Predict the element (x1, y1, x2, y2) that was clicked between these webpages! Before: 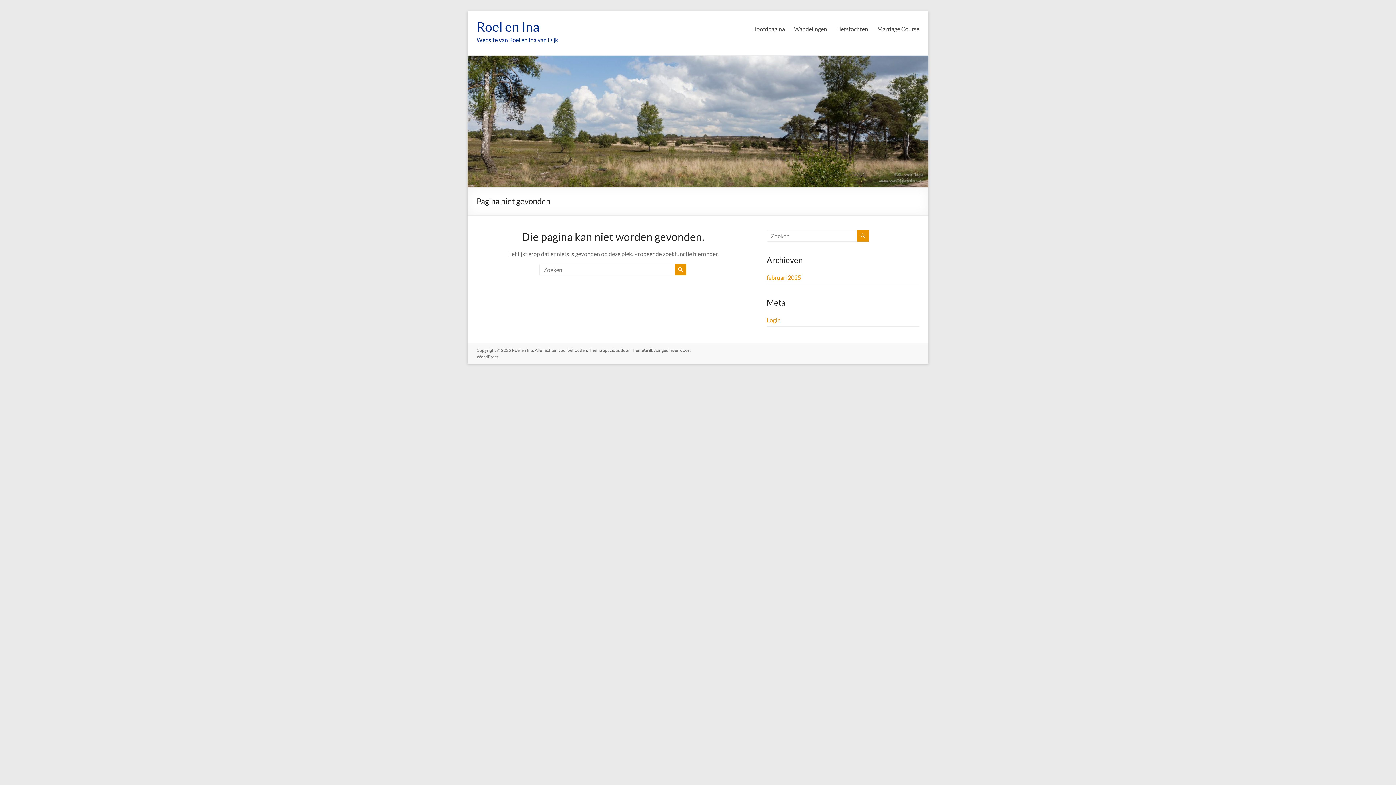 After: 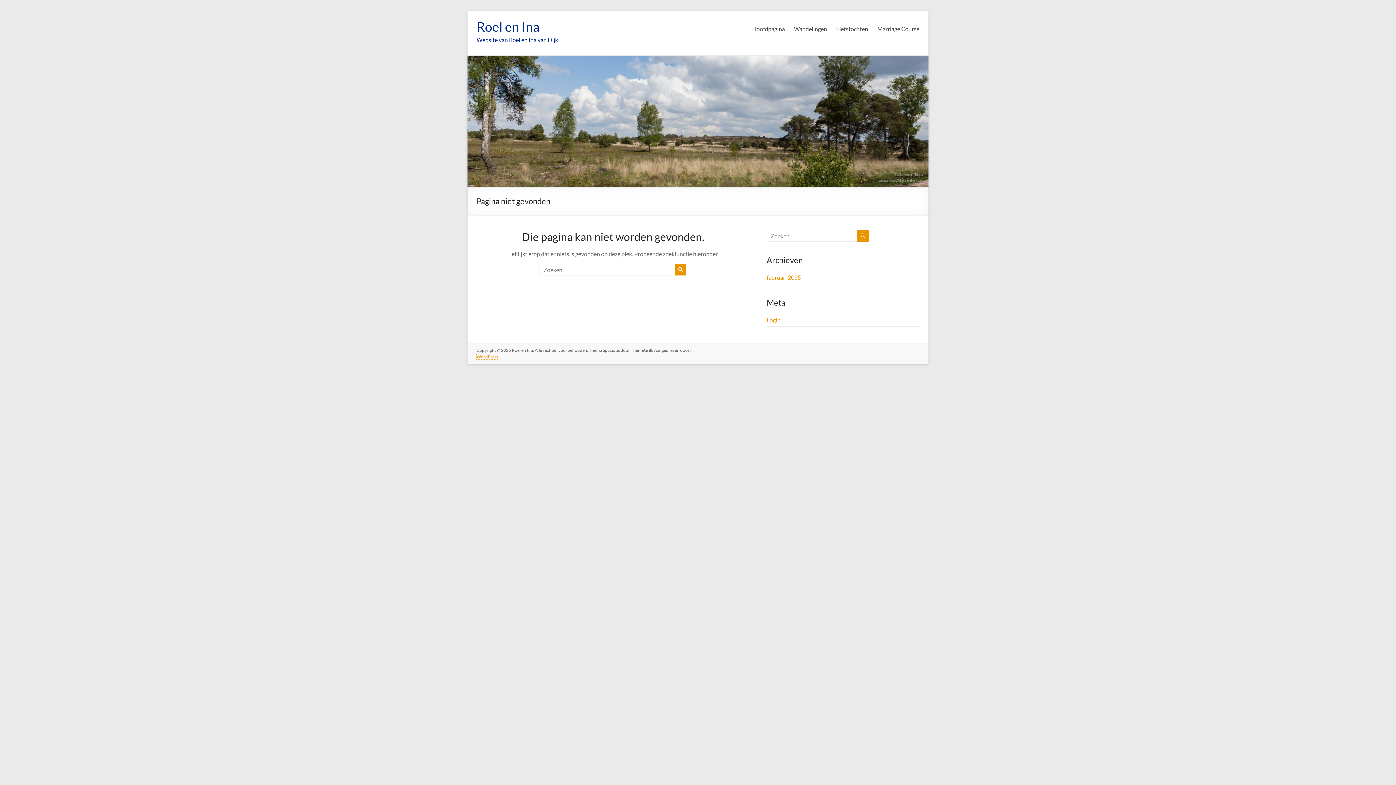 Action: bbox: (476, 354, 498, 359) label: WordPress